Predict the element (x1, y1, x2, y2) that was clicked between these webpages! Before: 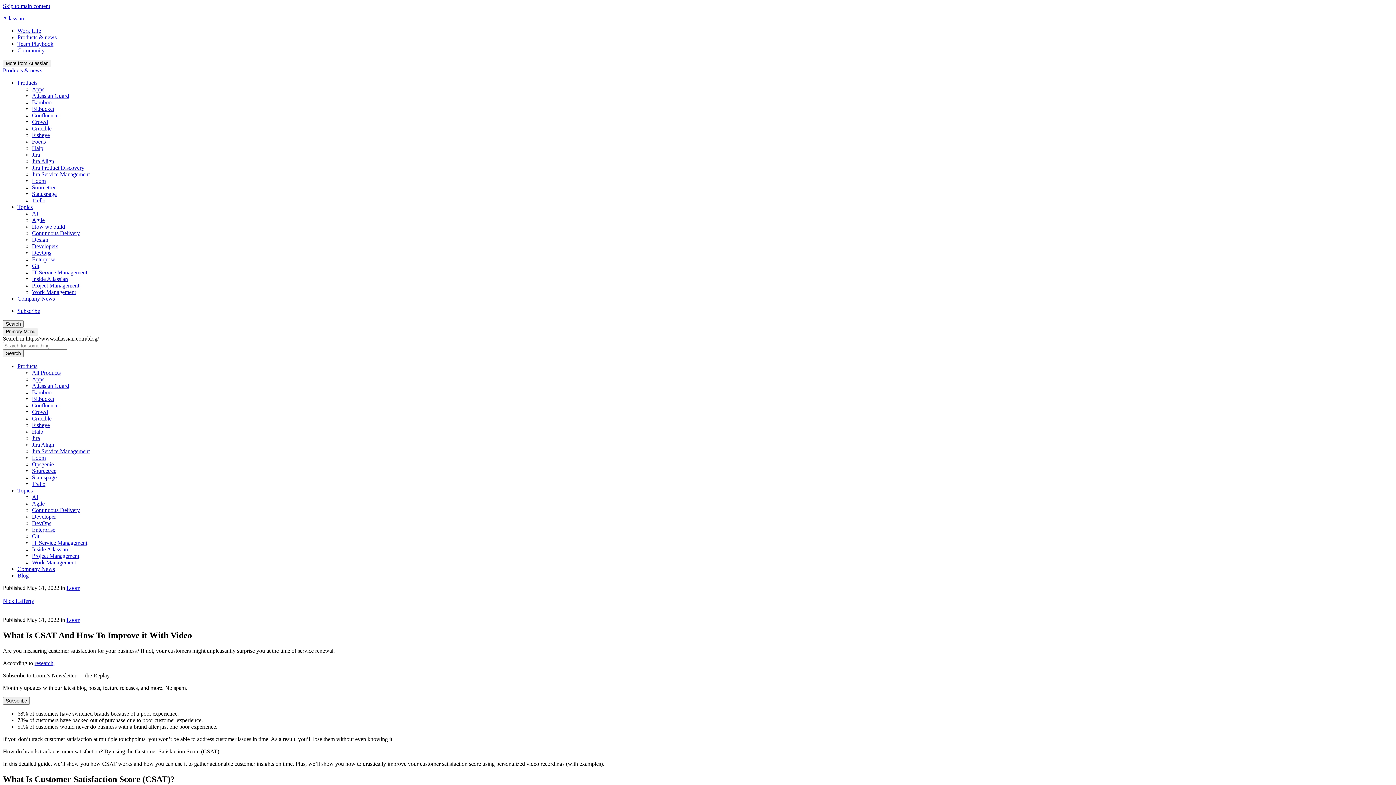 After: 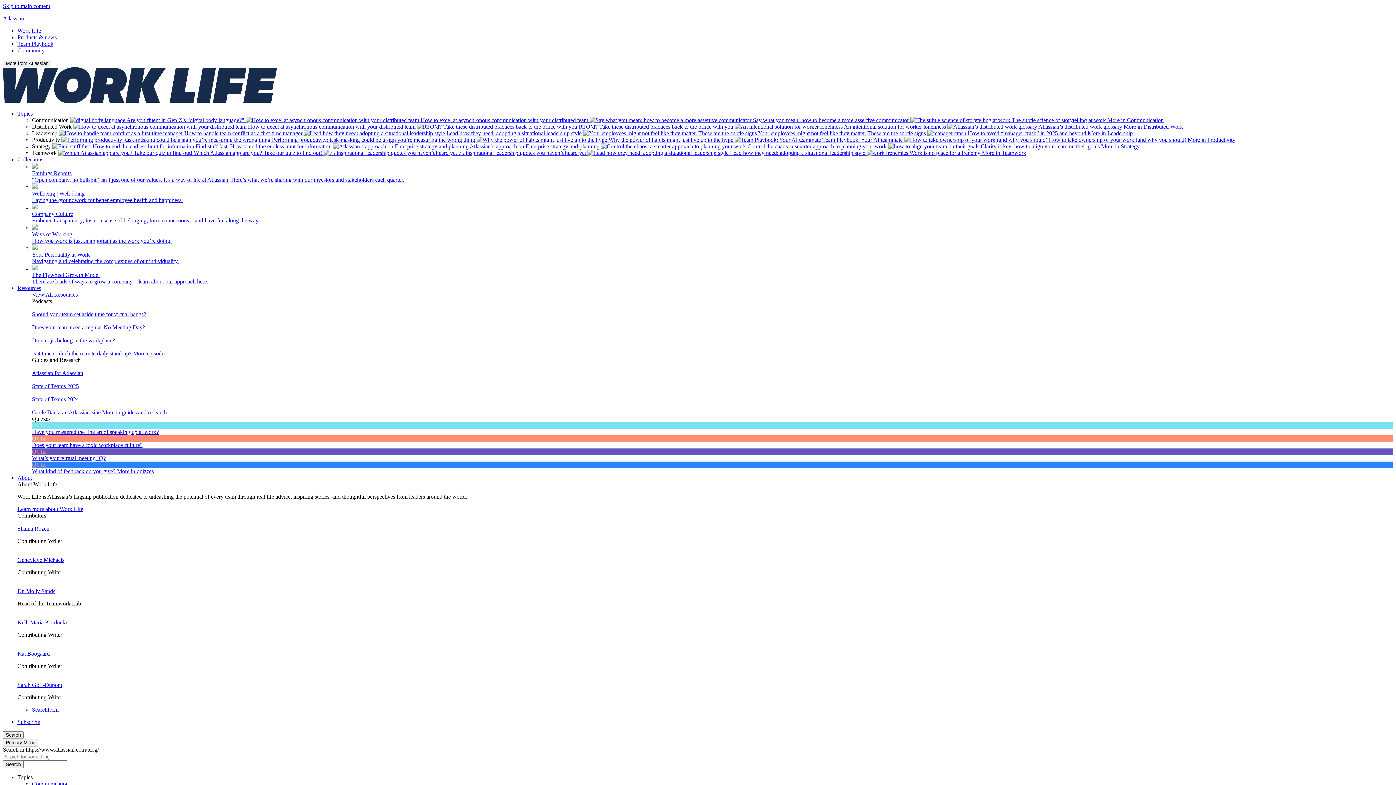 Action: label: Inside Atlassian bbox: (32, 276, 68, 282)